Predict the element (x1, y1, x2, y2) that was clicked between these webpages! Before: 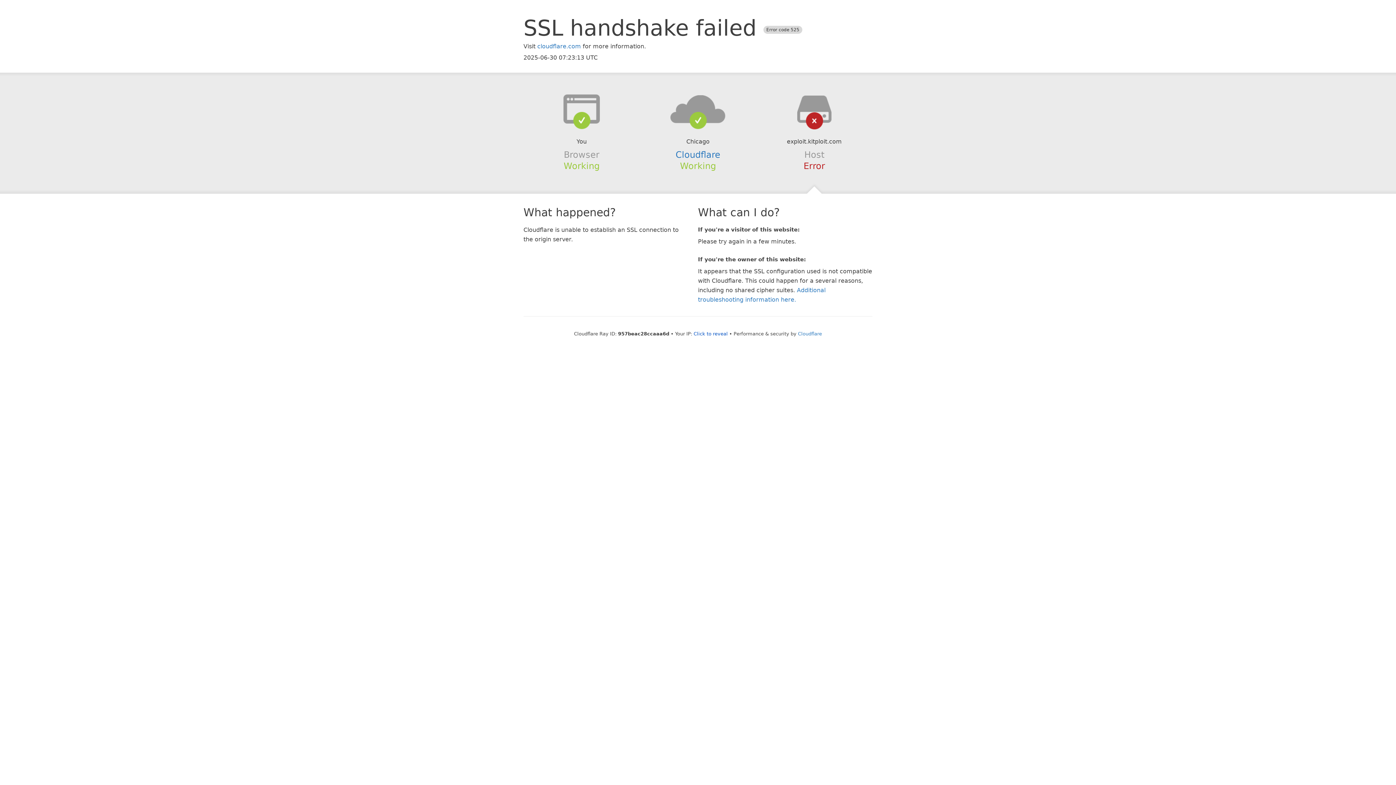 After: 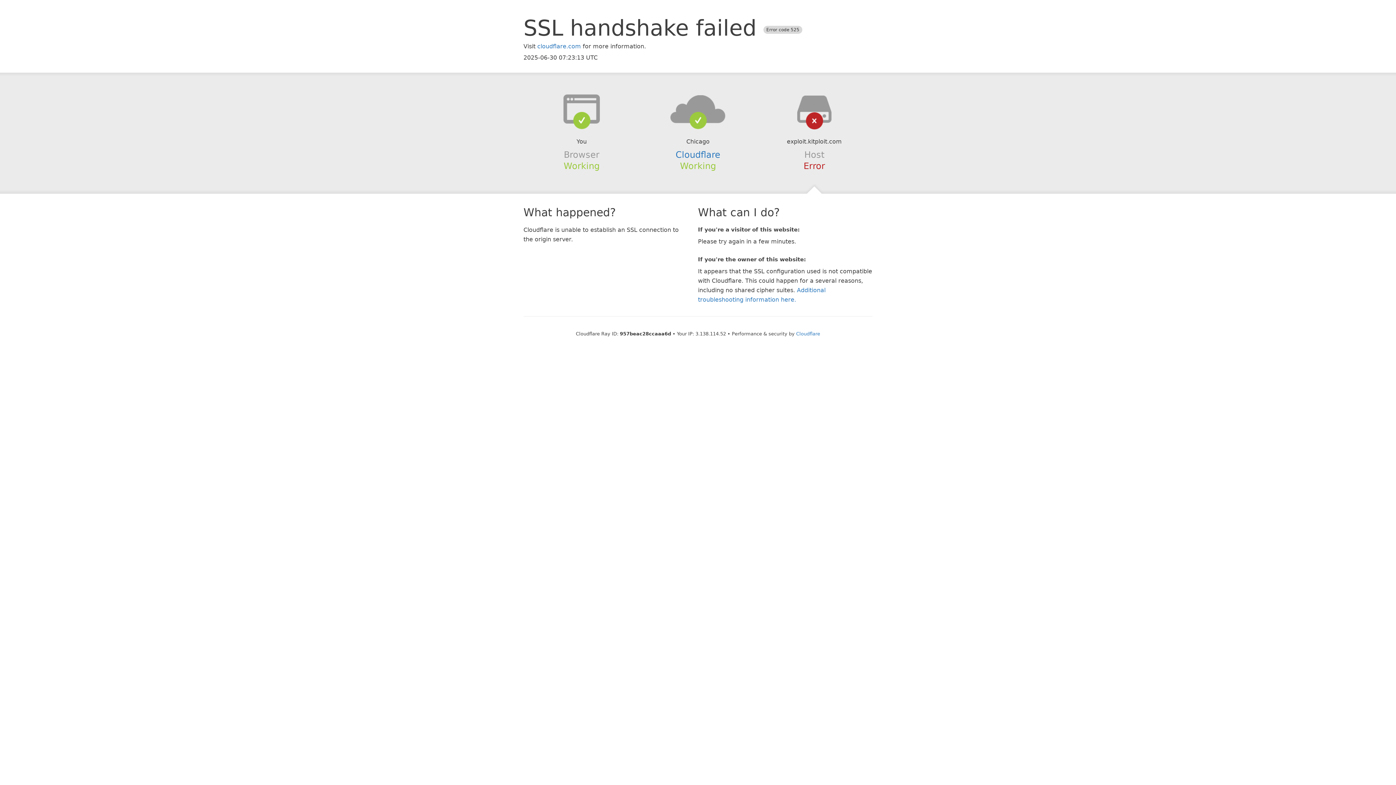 Action: bbox: (693, 331, 728, 336) label: Click to reveal